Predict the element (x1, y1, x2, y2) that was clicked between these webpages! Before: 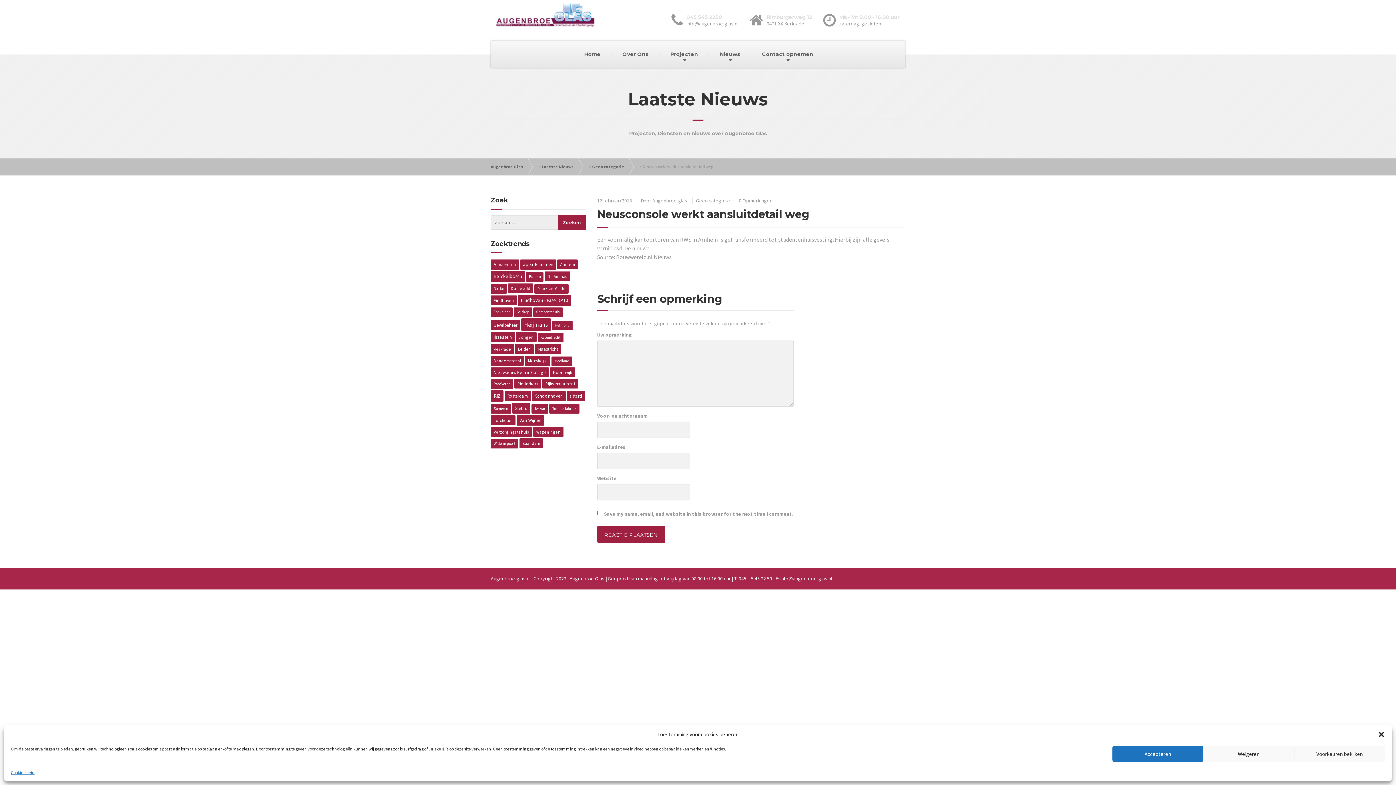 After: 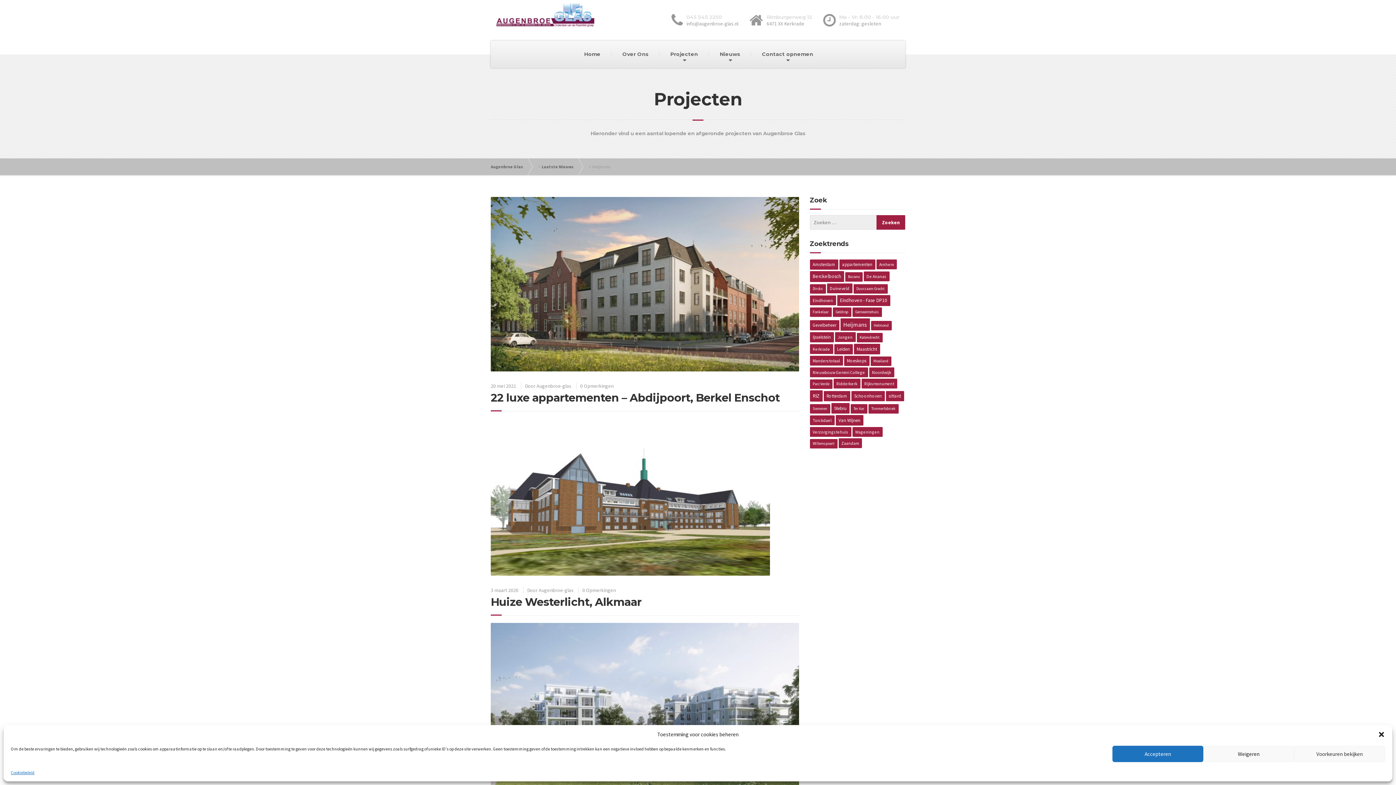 Action: bbox: (521, 318, 550, 330) label: Heijmans (14 items)